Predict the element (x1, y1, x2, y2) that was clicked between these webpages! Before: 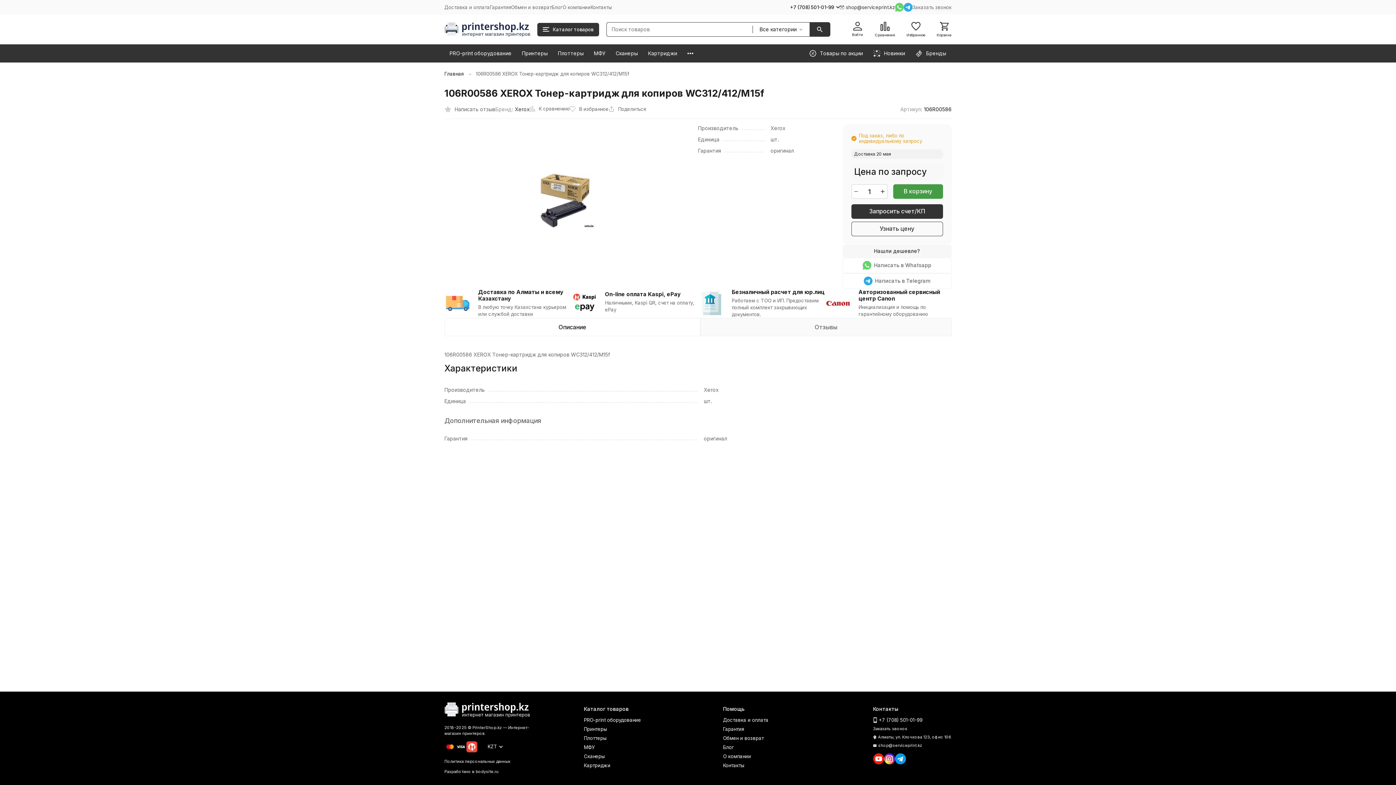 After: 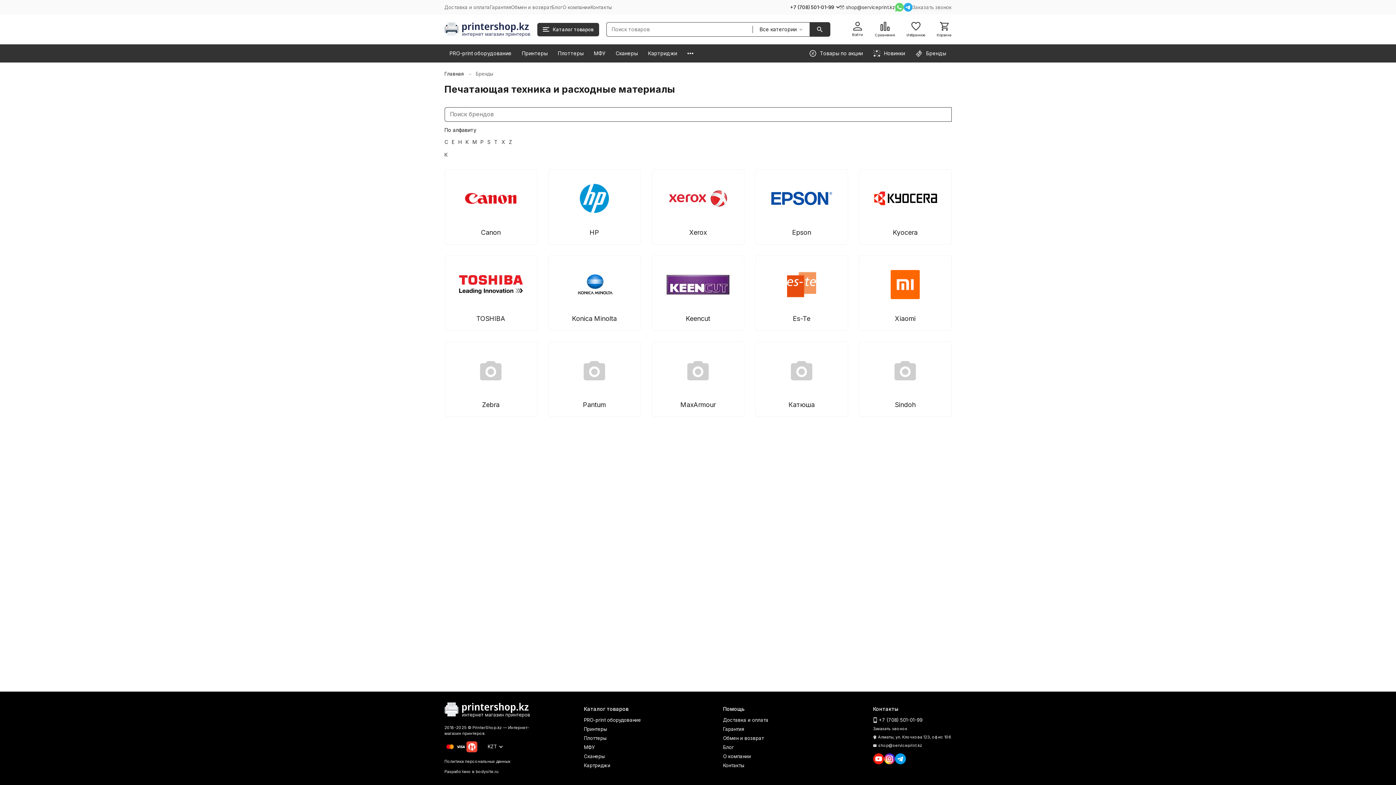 Action: bbox: (910, 44, 951, 62) label: Бренды